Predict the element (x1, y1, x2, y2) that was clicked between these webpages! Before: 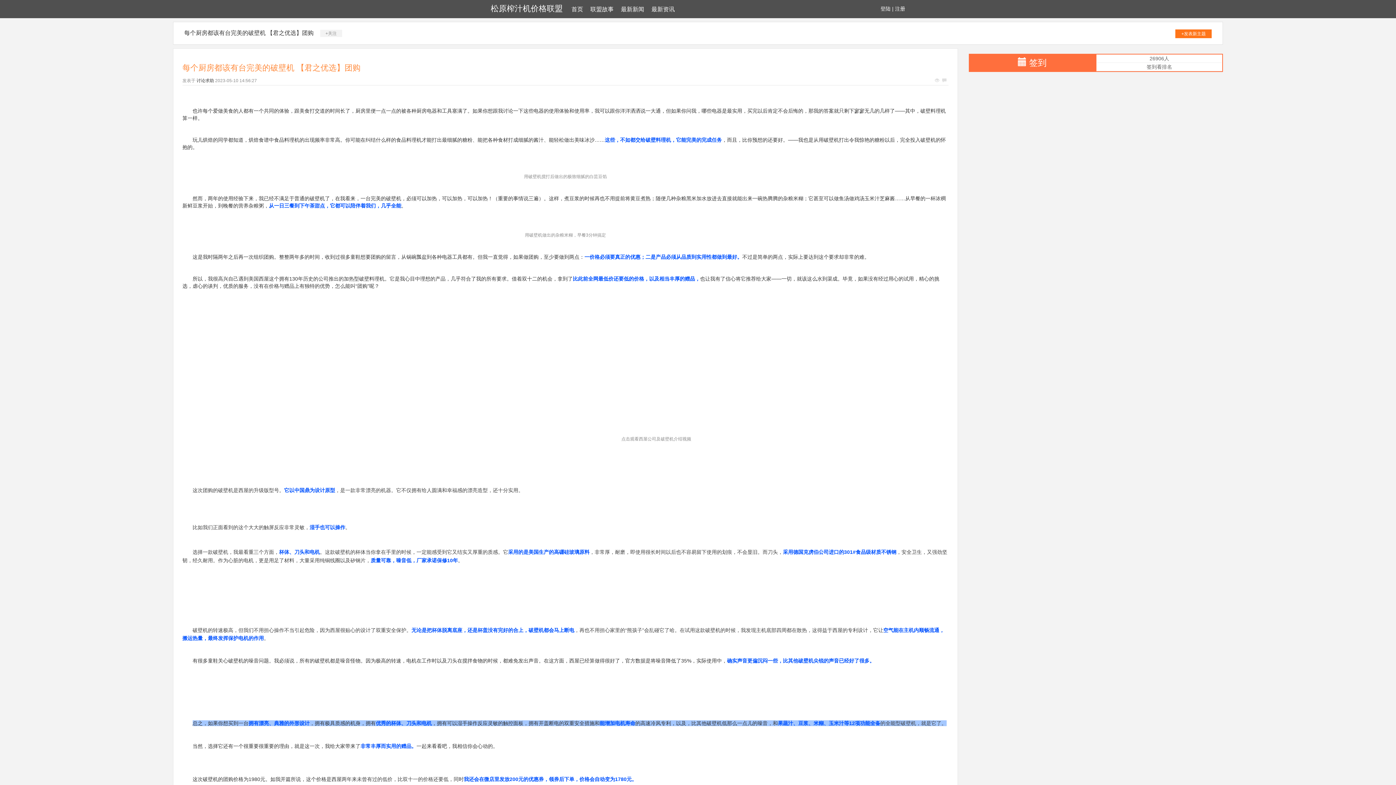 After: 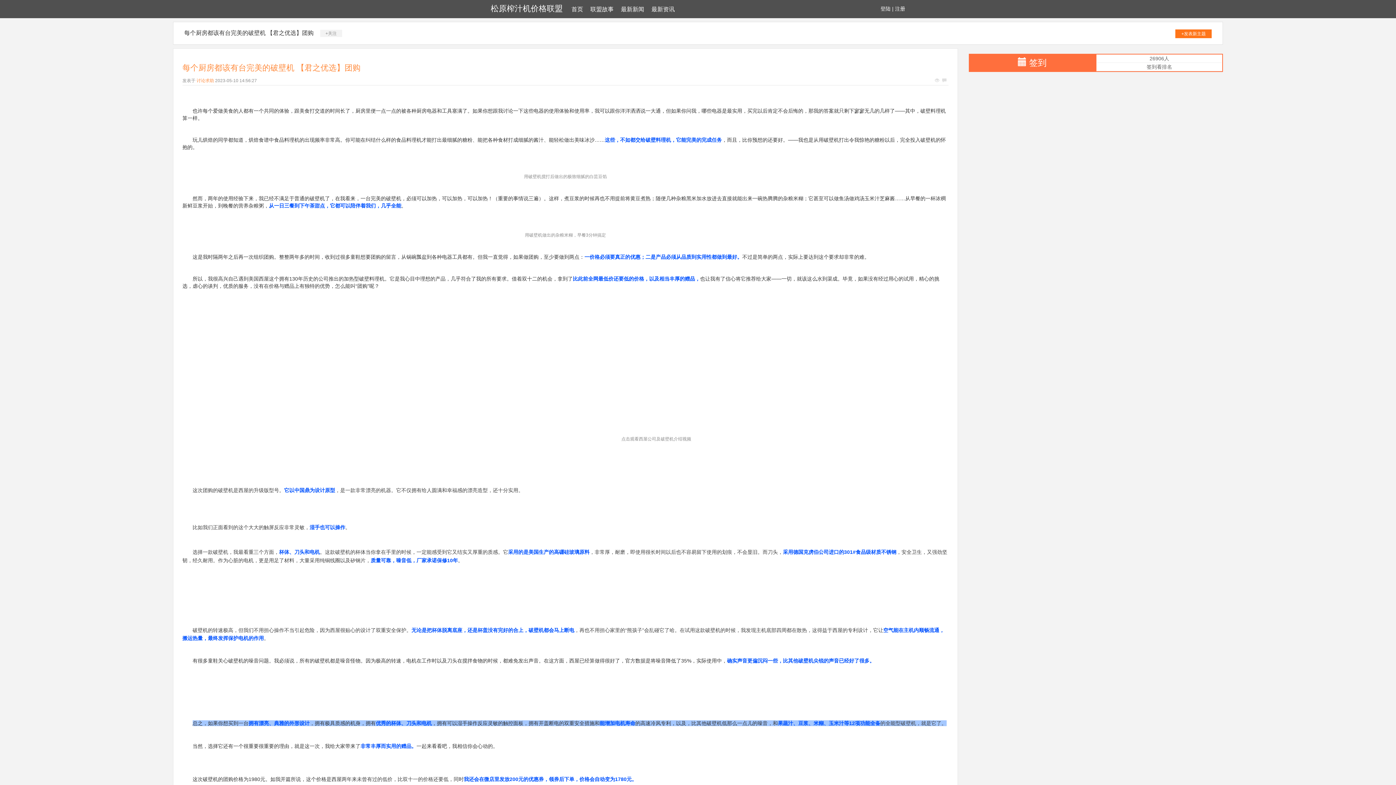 Action: label: 讨论求助 bbox: (196, 78, 214, 83)